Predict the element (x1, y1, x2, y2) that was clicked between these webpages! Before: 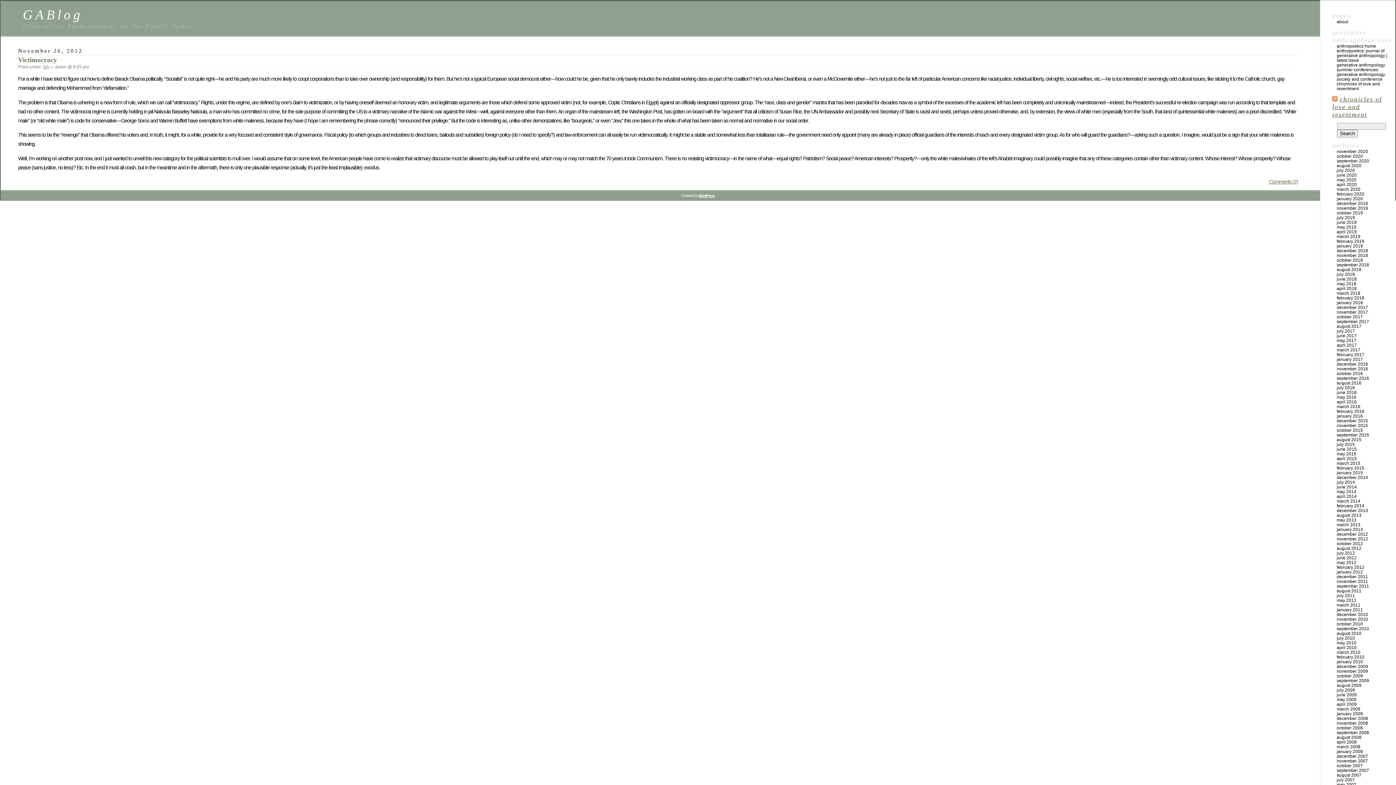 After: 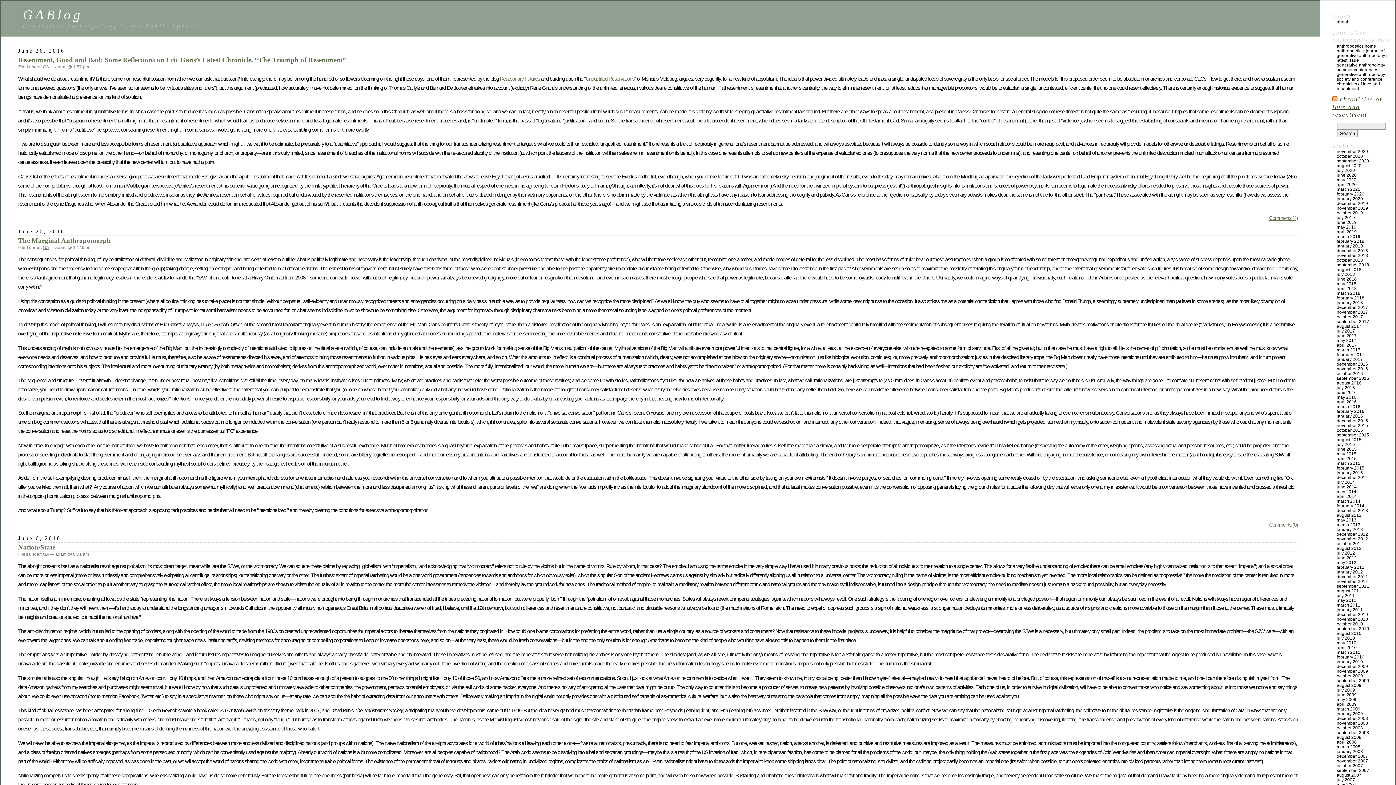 Action: bbox: (1337, 390, 1357, 395) label: june 2016